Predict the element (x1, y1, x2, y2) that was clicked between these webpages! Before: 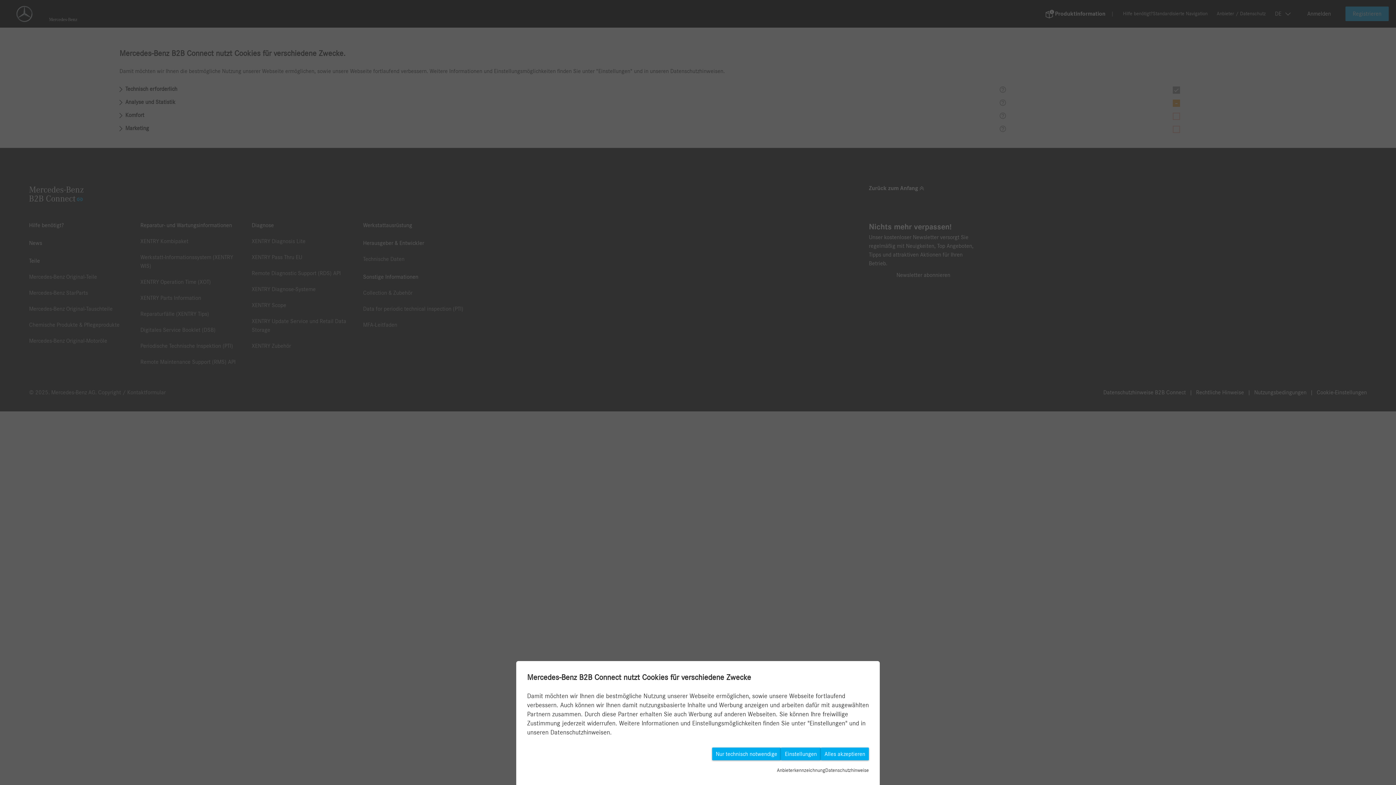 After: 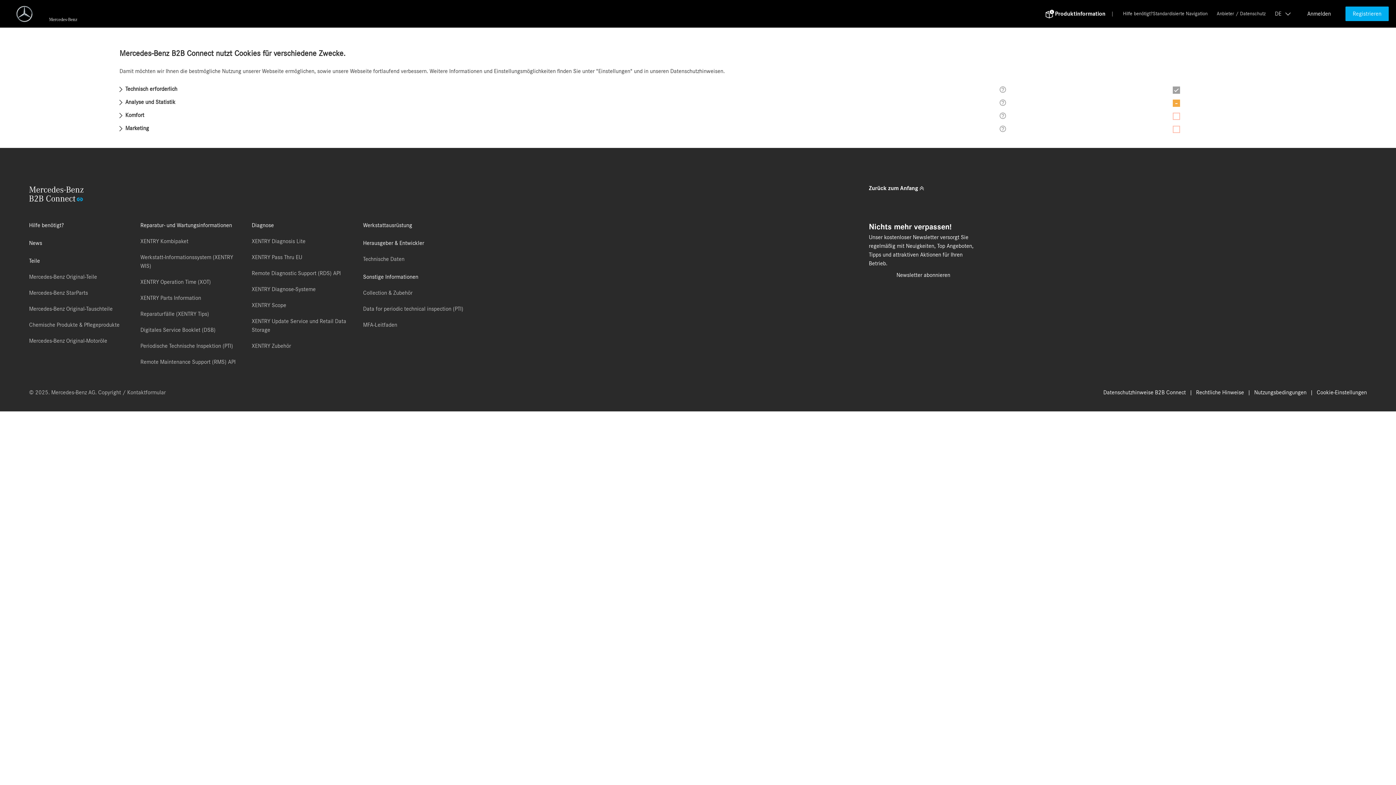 Action: label: Alles akzeptieren bbox: (821, 748, 869, 760)